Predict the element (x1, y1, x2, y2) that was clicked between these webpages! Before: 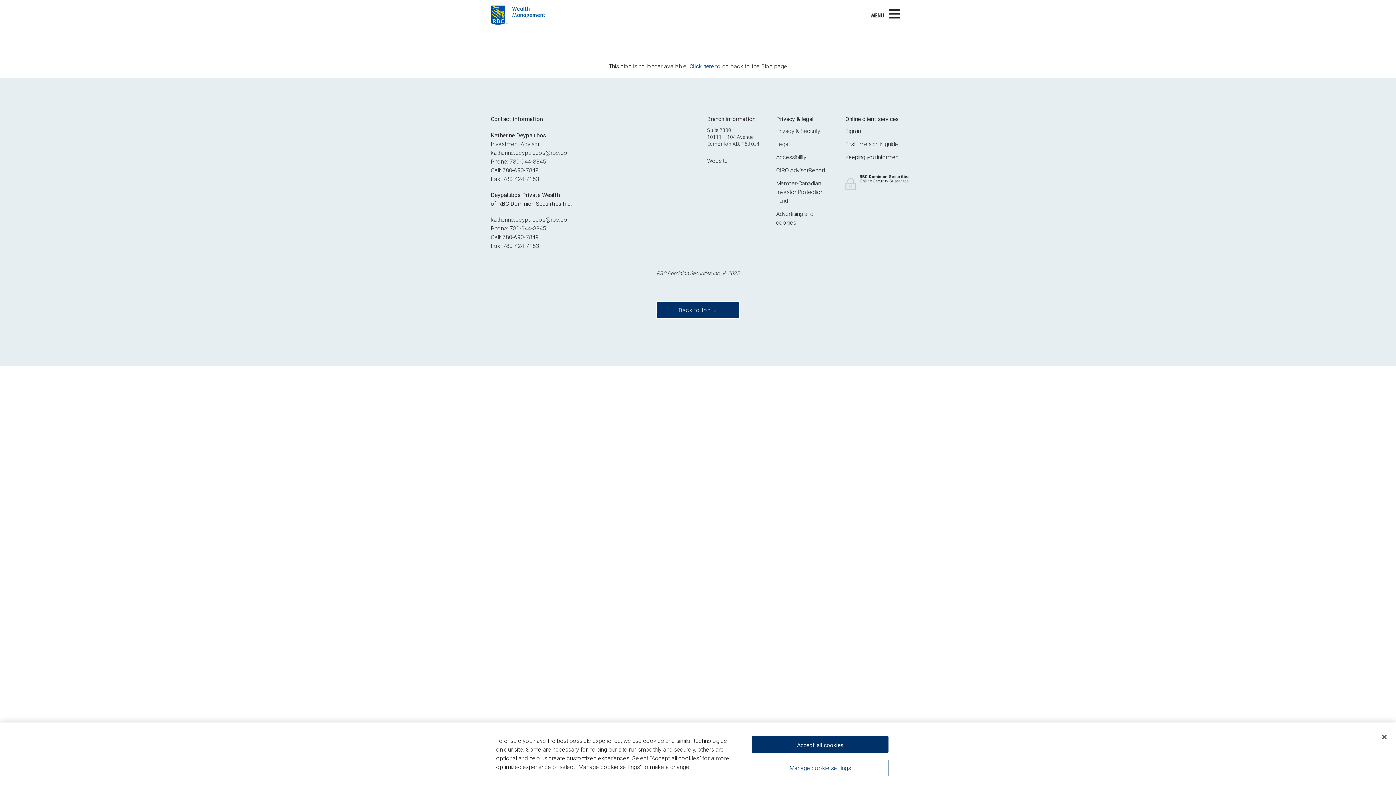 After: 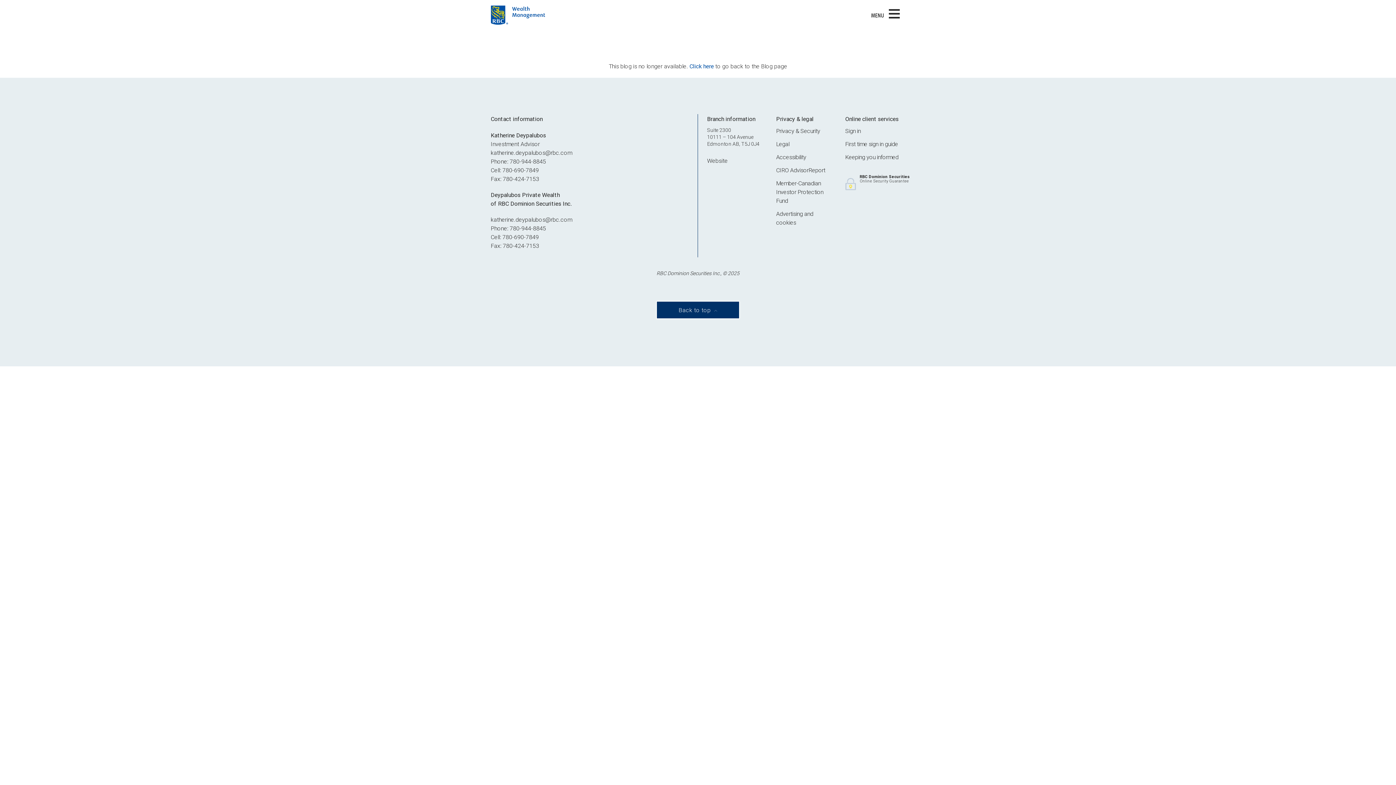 Action: label: Accept all cookies bbox: (752, 736, 888, 753)